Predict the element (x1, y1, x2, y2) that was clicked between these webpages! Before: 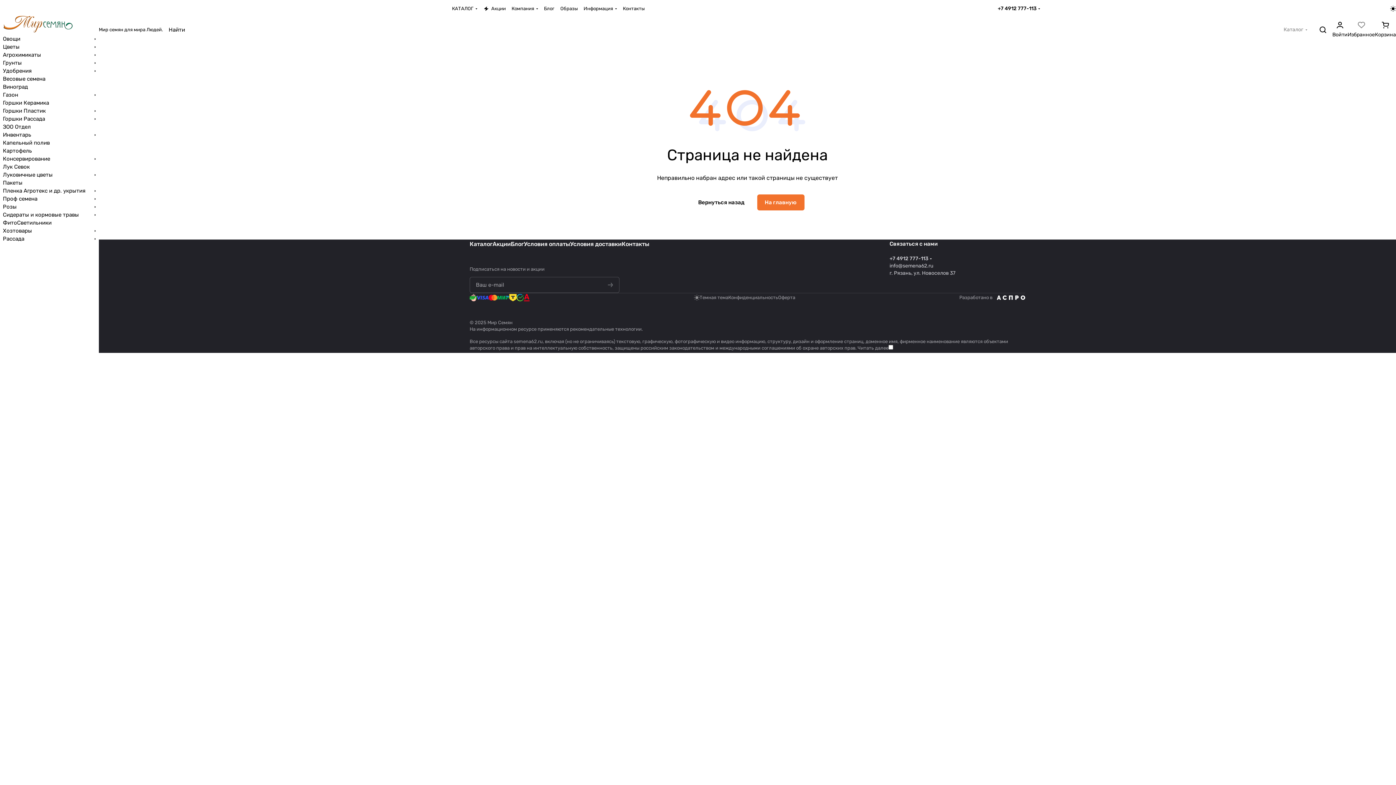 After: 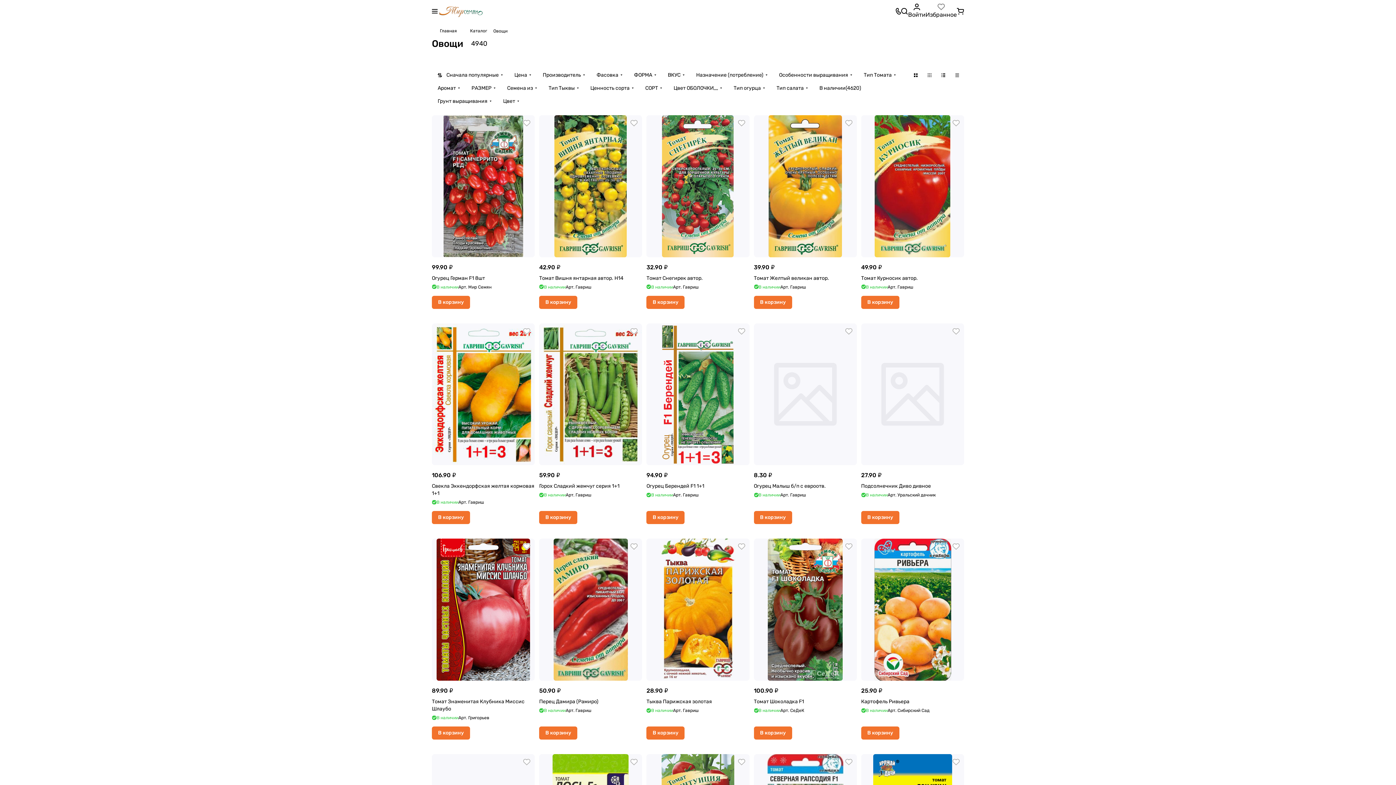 Action: label: Овощи bbox: (2, 34, 96, 42)